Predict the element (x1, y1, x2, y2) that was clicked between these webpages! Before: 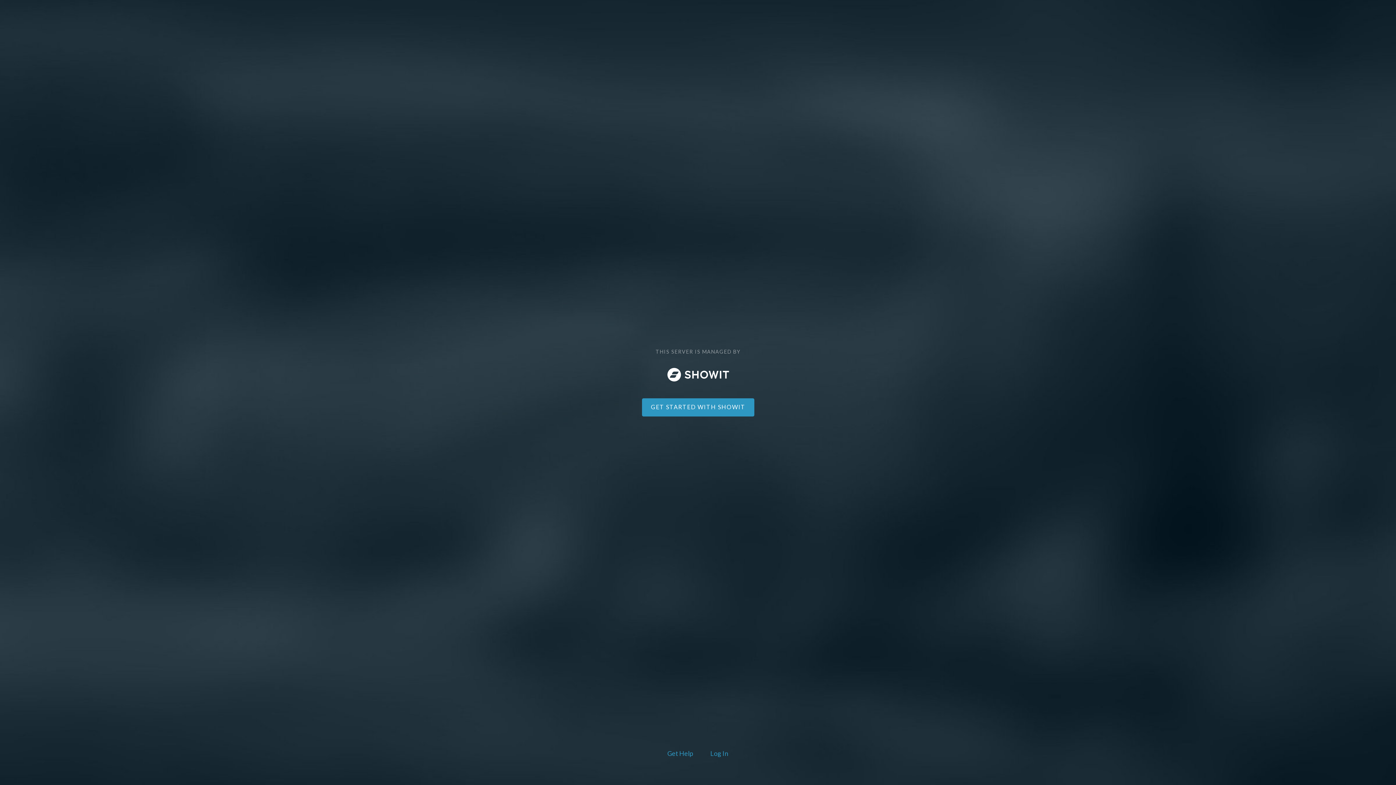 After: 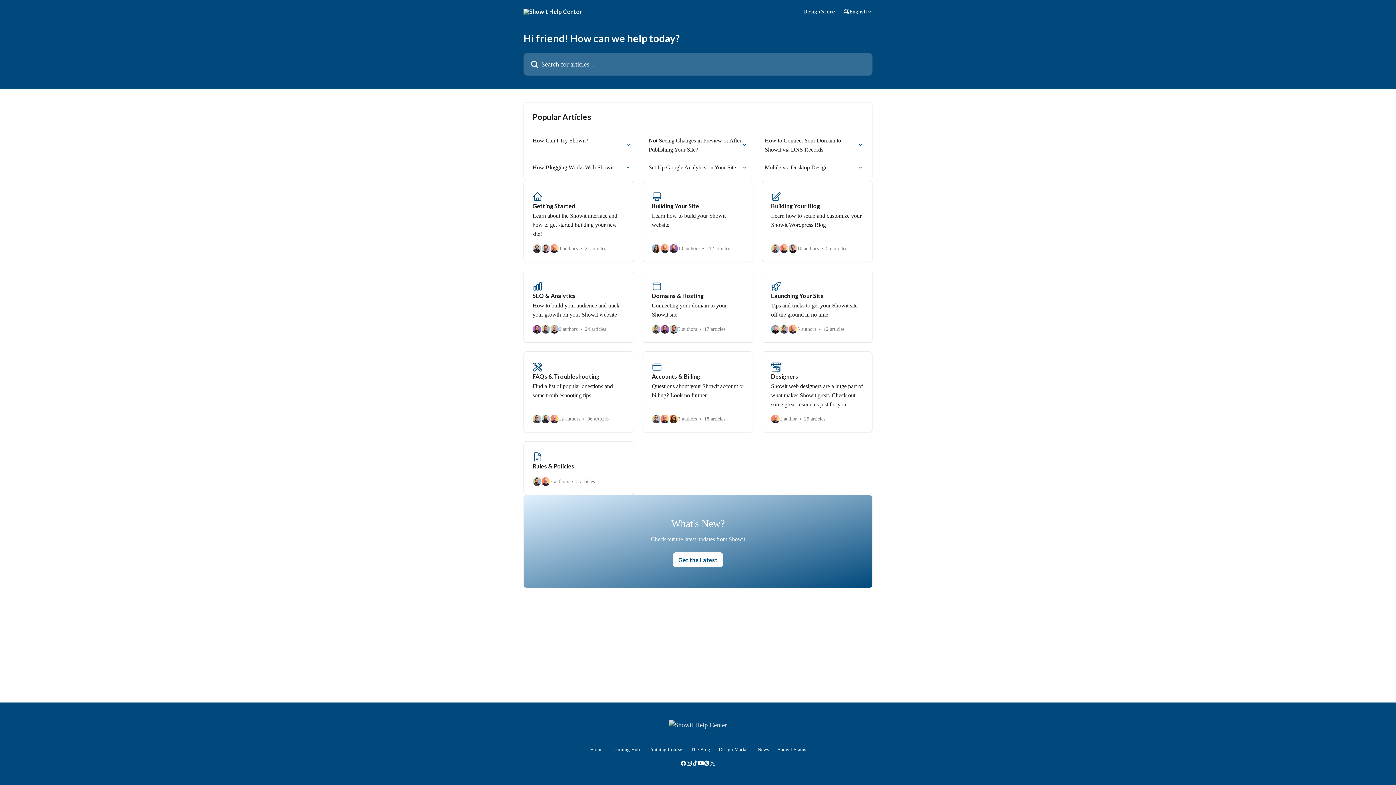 Action: bbox: (666, 748, 694, 760) label: Get Help